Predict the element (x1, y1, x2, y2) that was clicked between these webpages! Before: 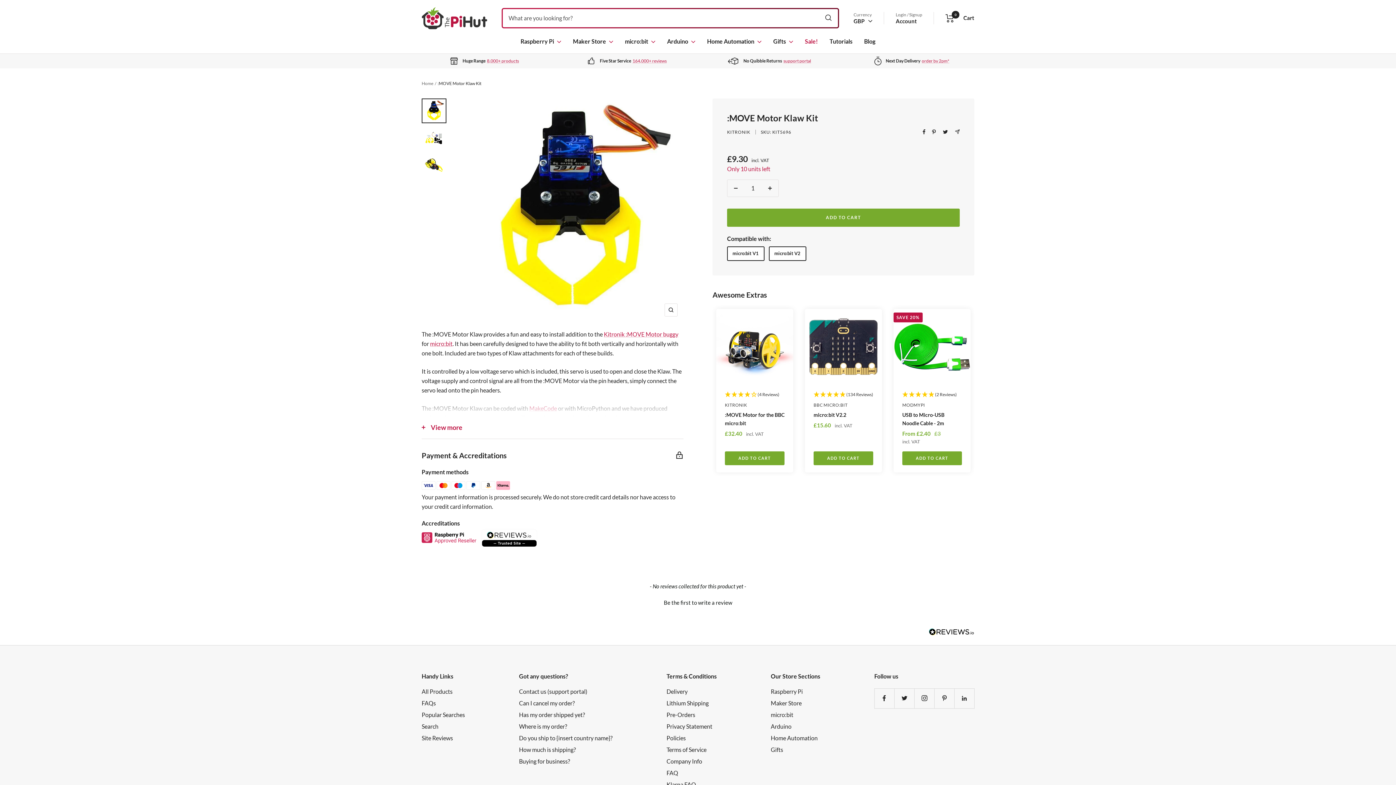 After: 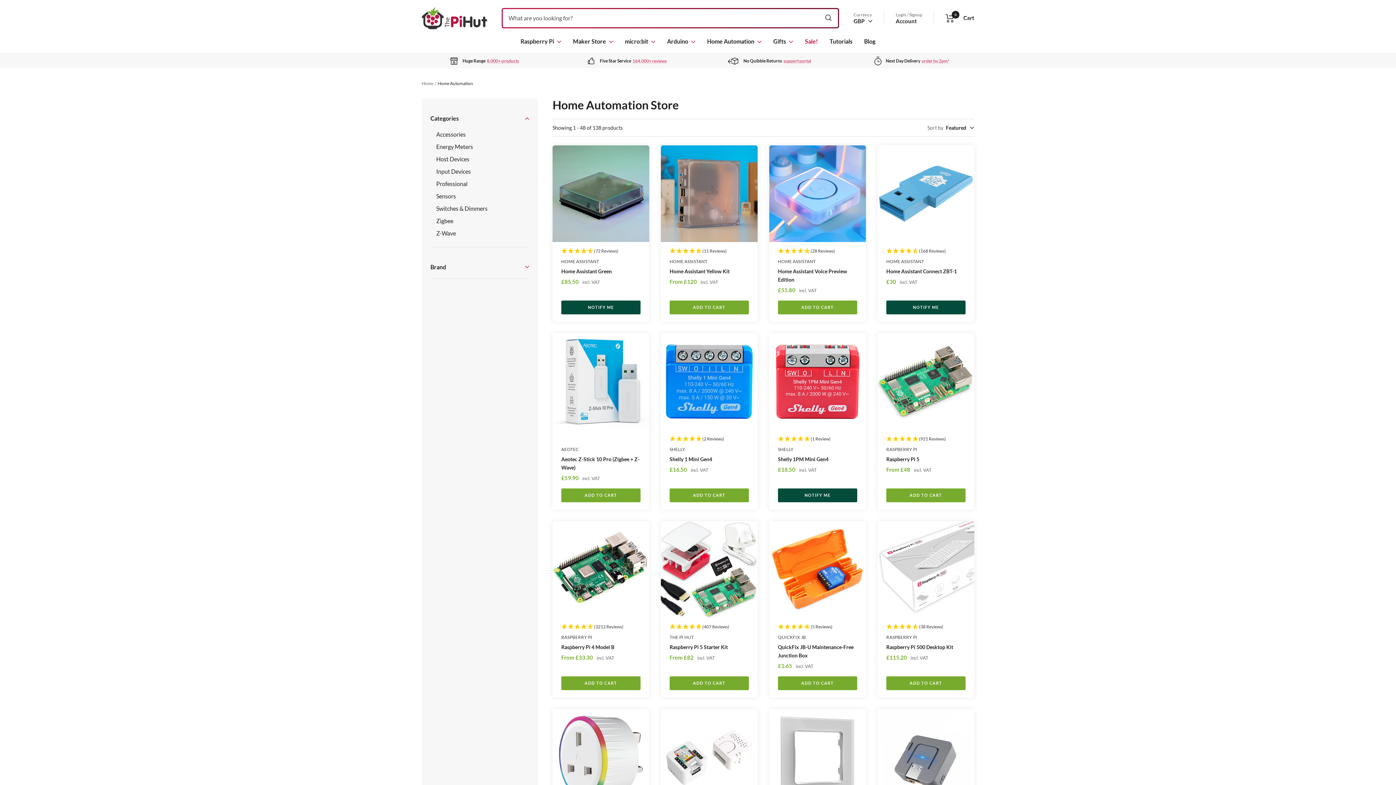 Action: label: Home Automation bbox: (707, 36, 761, 46)